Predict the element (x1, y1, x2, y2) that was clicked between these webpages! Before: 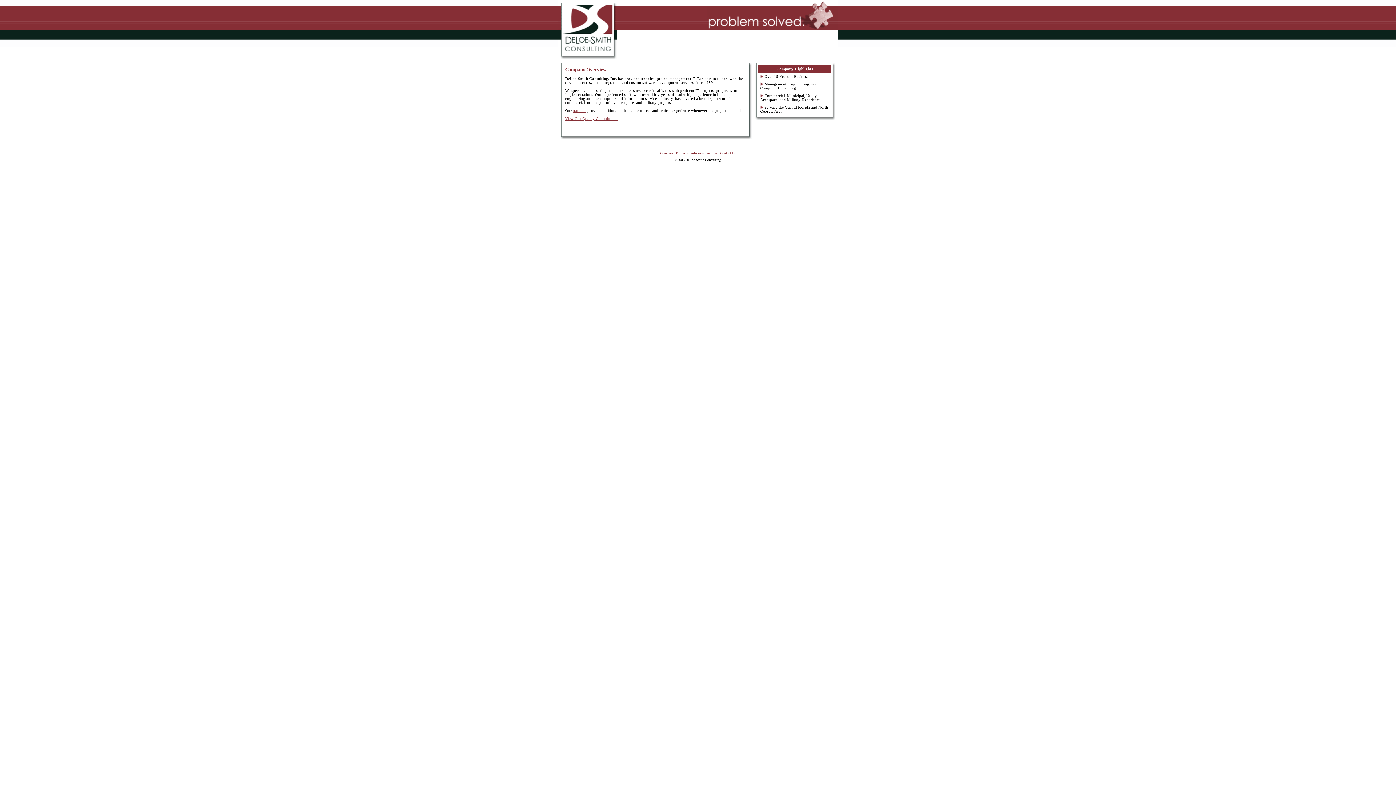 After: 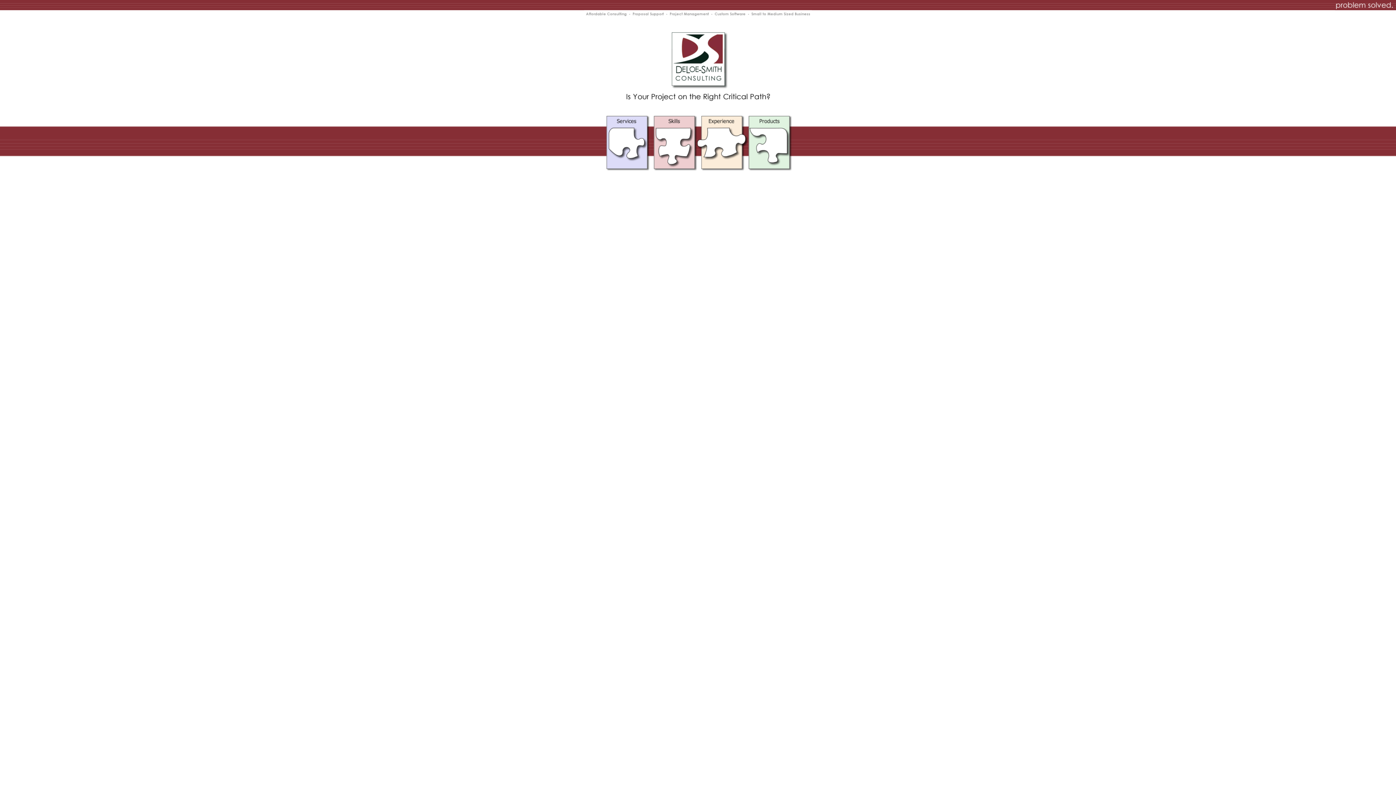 Action: bbox: (558, 25, 617, 31)